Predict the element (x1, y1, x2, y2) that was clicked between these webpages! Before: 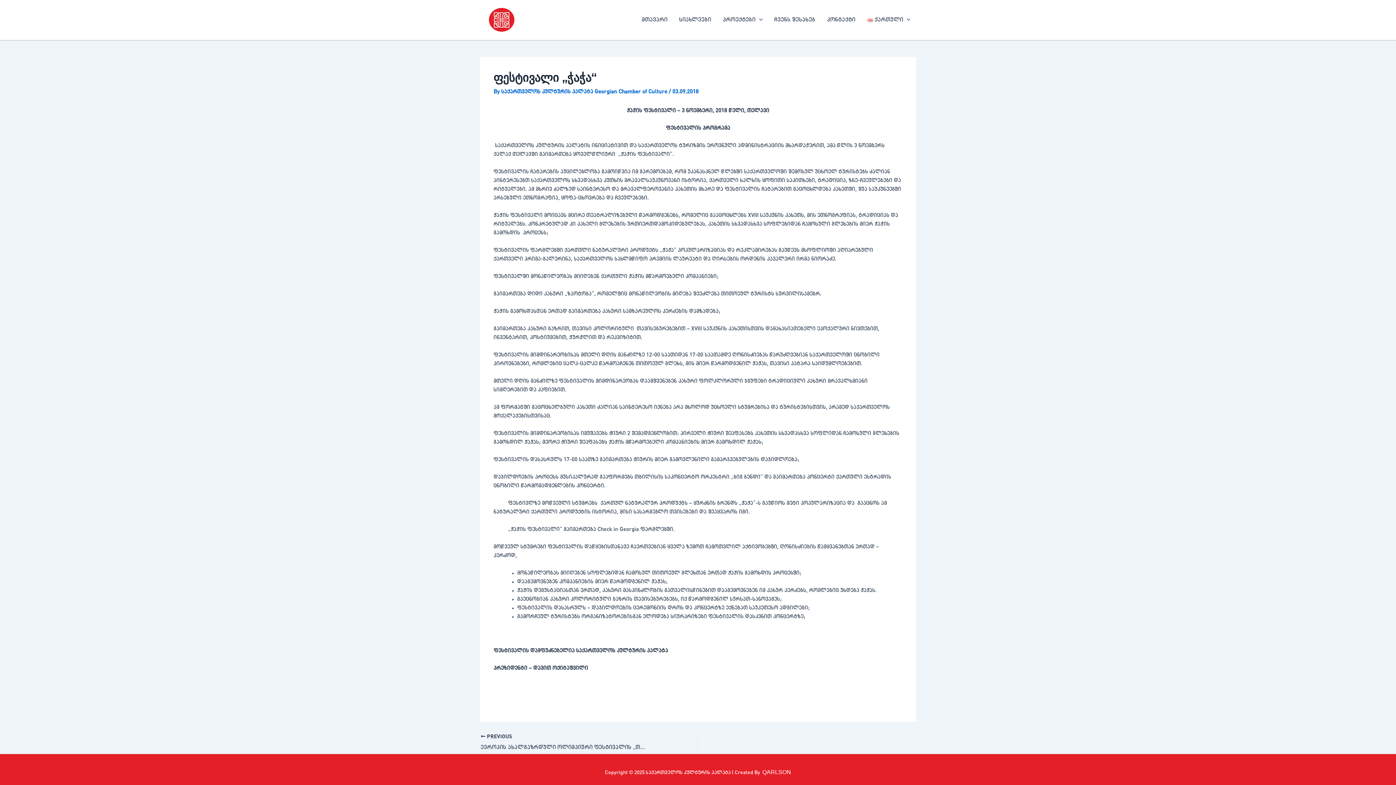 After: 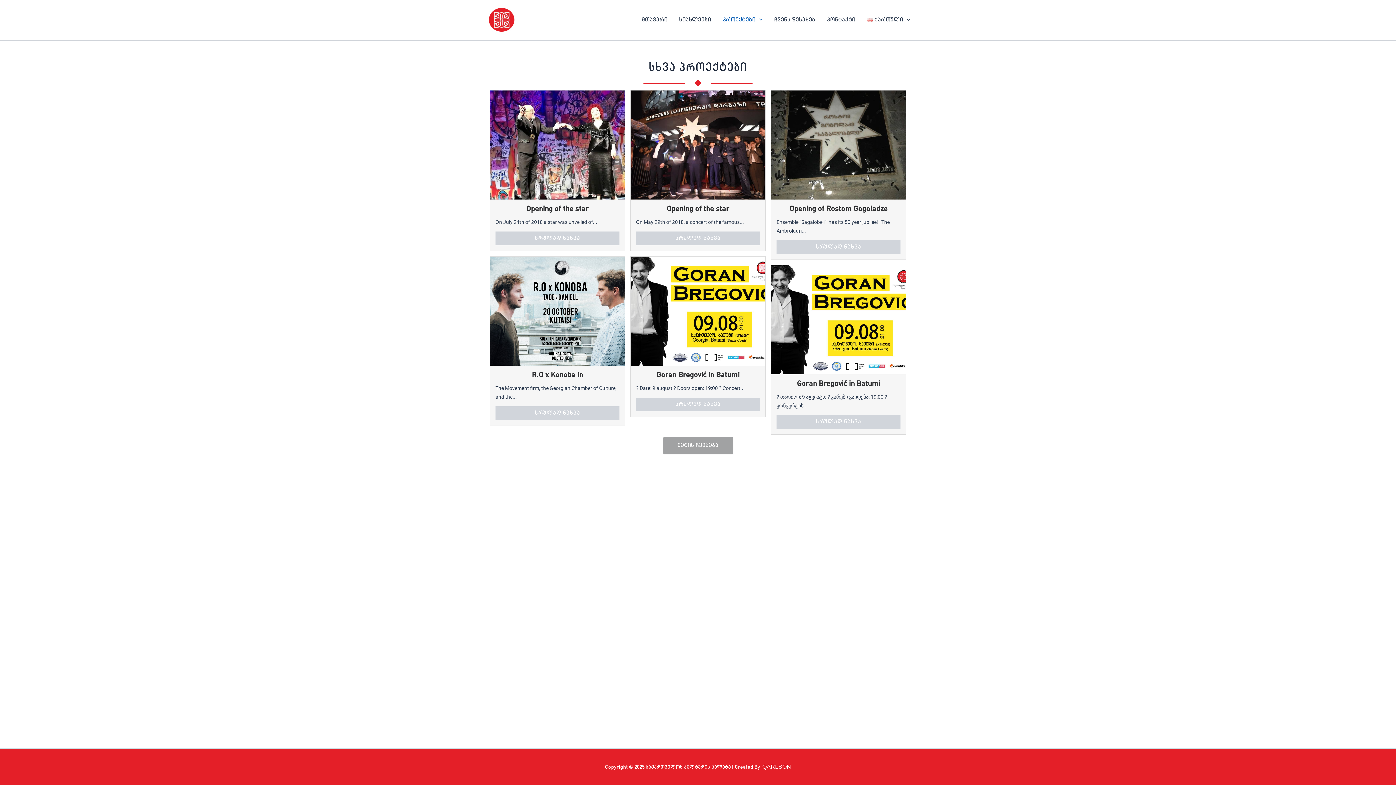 Action: bbox: (717, 10, 768, 29) label: პროექტები